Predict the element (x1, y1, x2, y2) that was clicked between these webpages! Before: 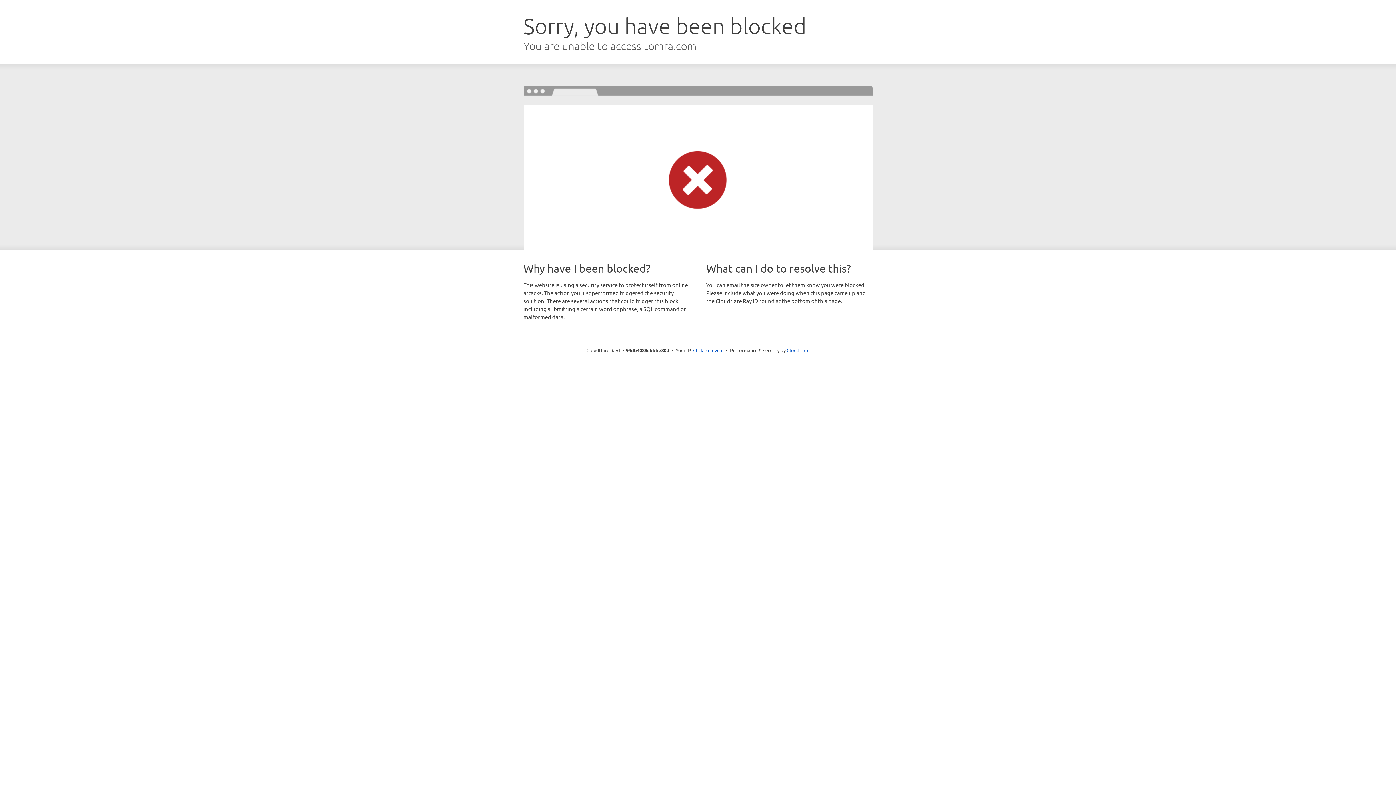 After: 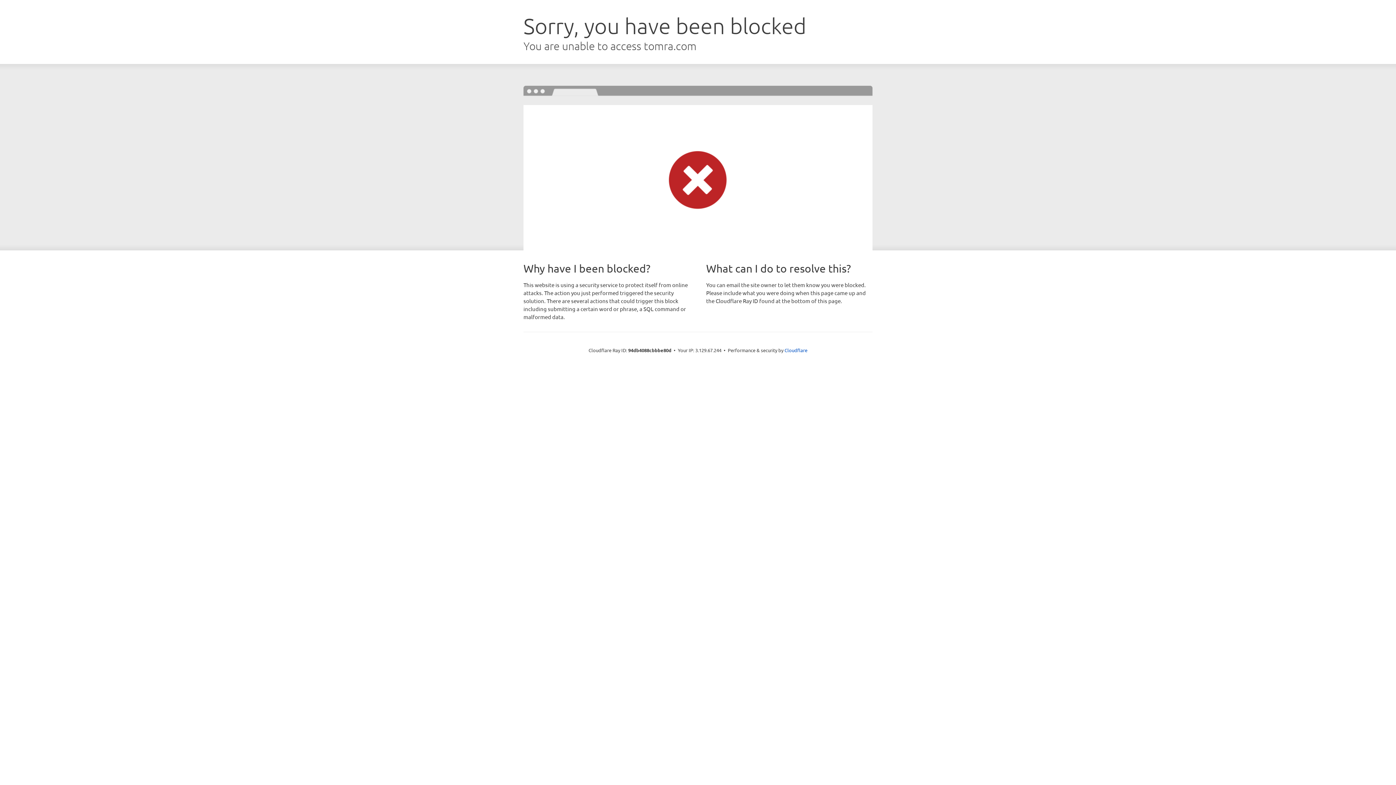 Action: bbox: (693, 346, 723, 353) label: Click to reveal